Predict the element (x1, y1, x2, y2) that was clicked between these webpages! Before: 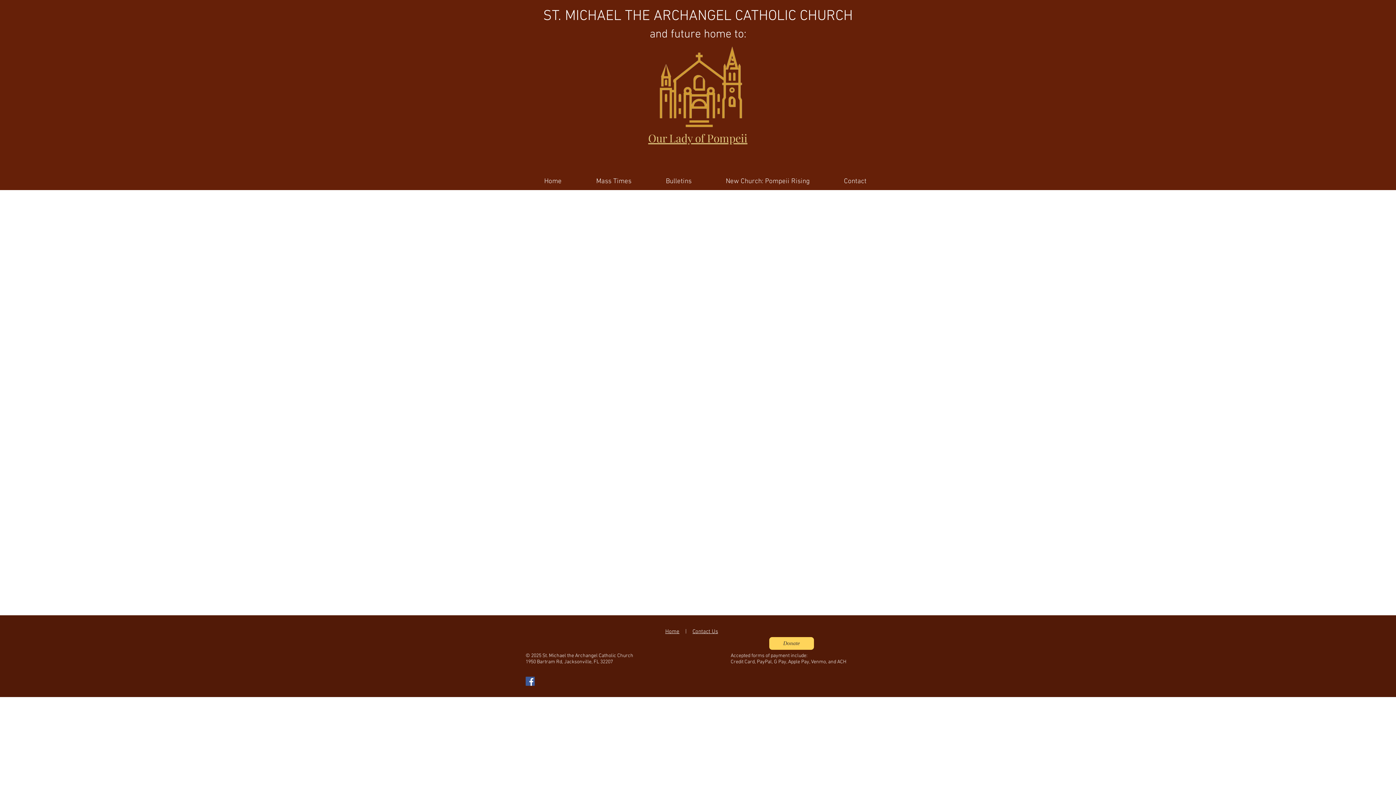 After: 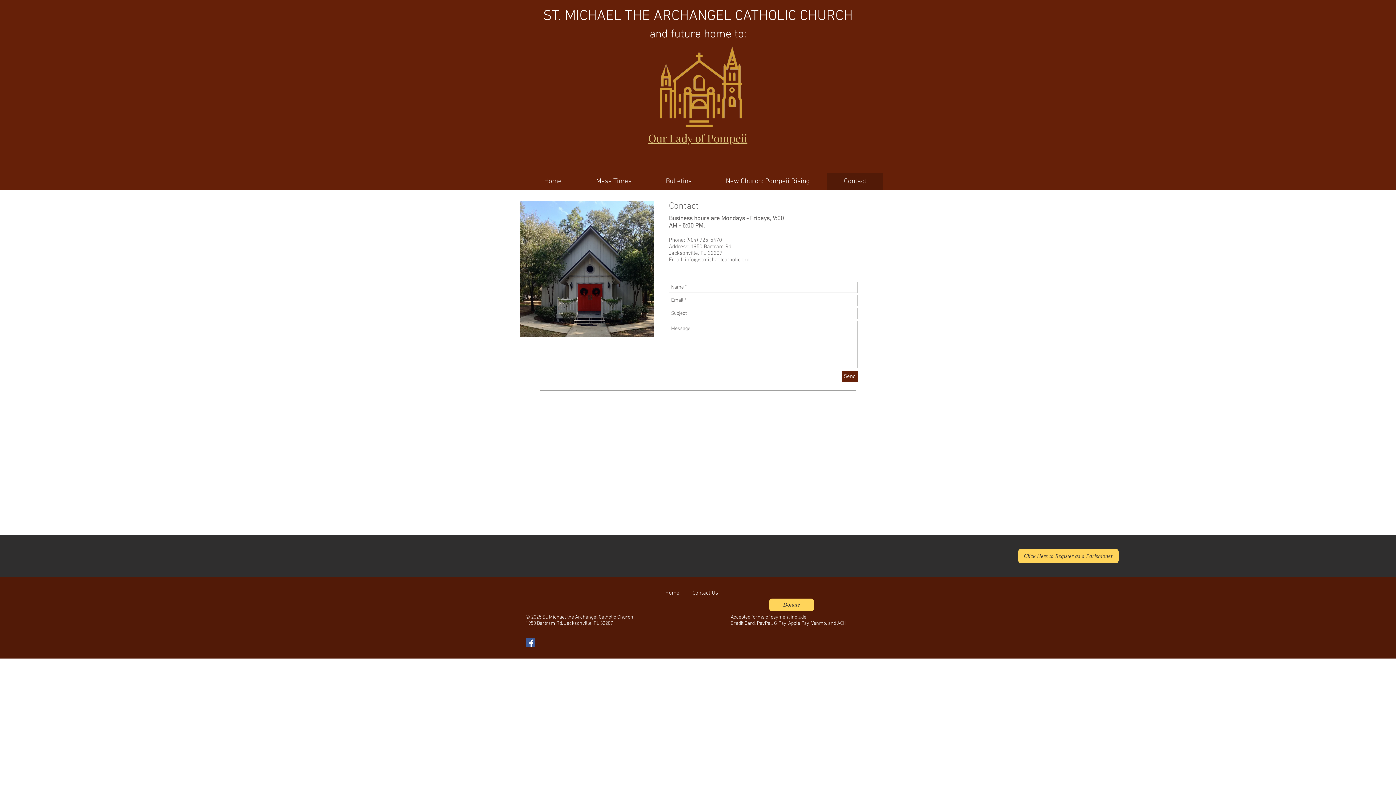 Action: bbox: (692, 628, 718, 635) label: Contact Us